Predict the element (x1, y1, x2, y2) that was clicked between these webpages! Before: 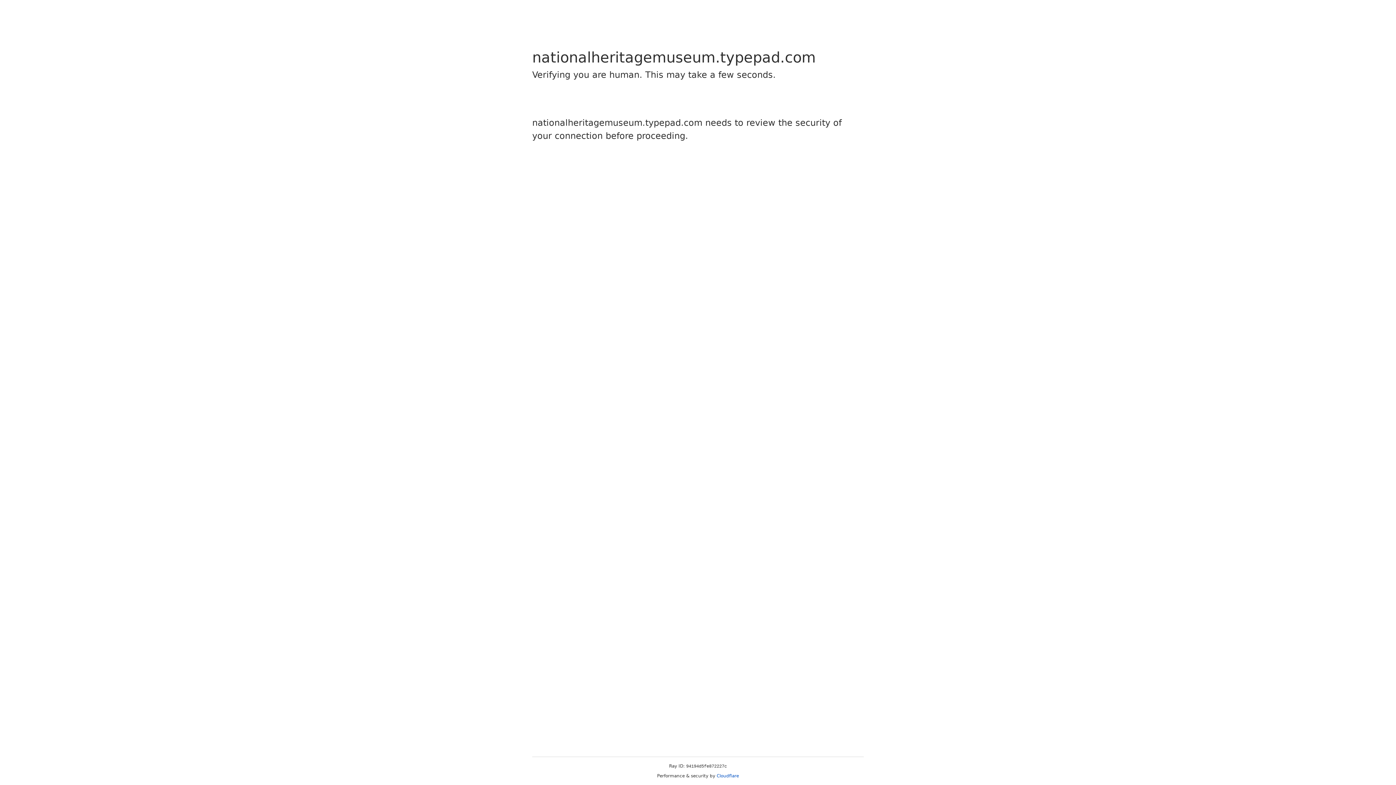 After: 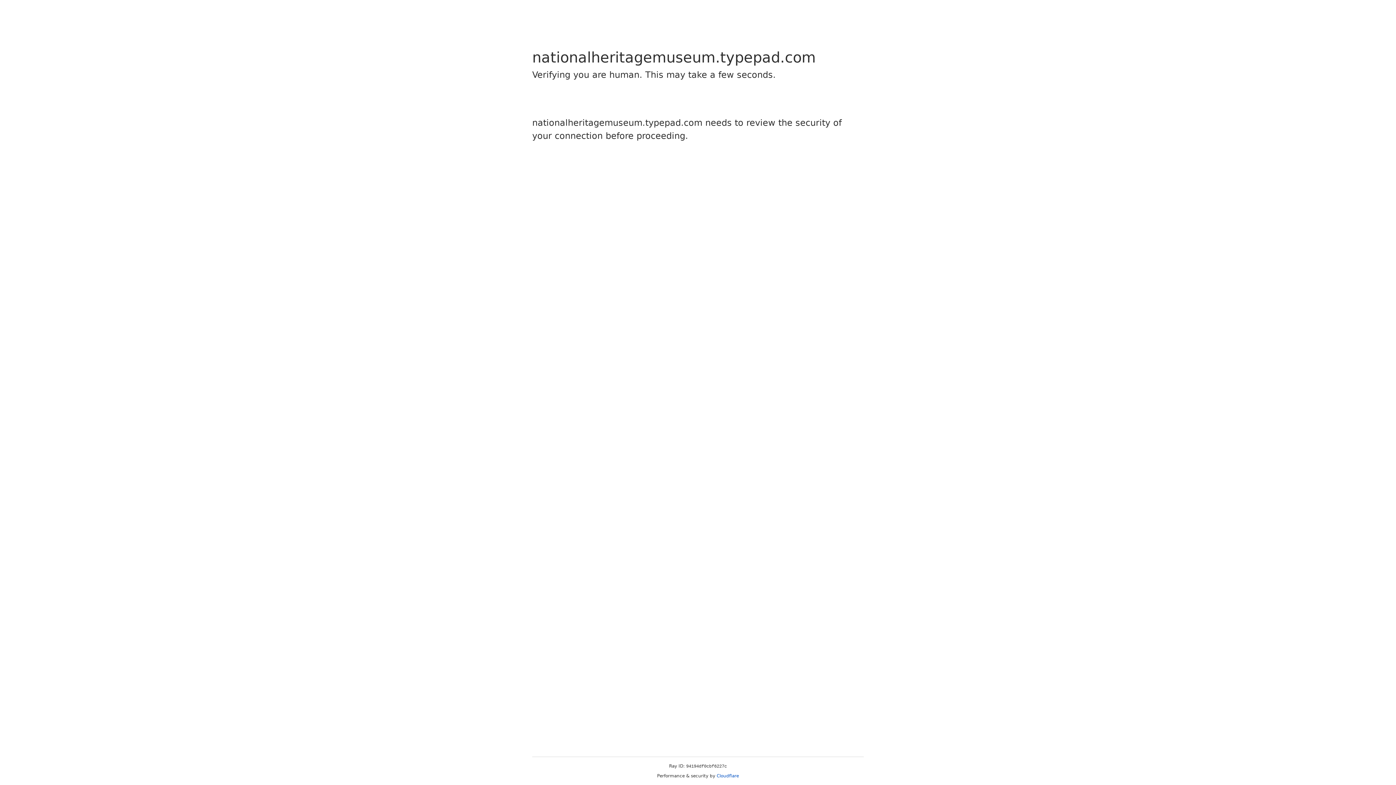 Action: bbox: (716, 773, 739, 778) label: Cloudflare